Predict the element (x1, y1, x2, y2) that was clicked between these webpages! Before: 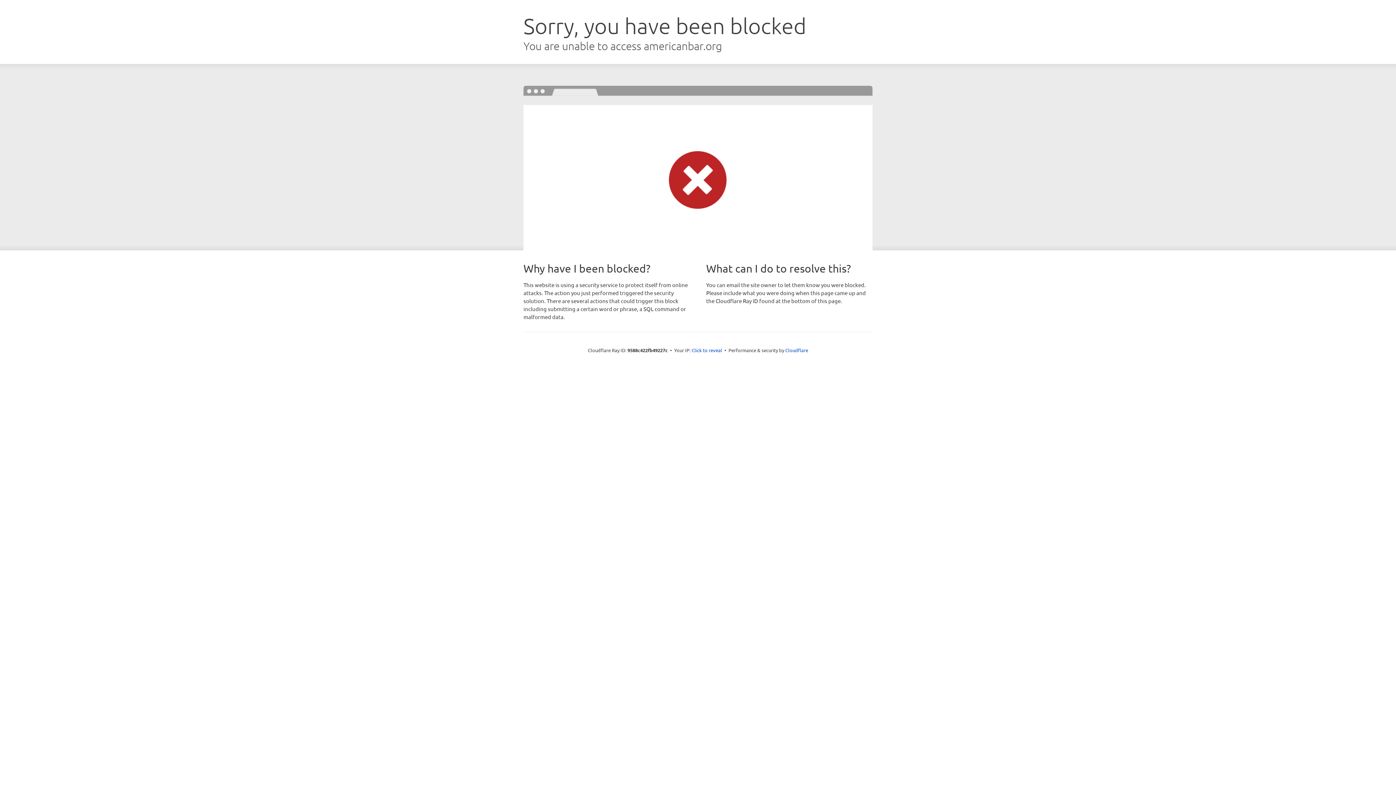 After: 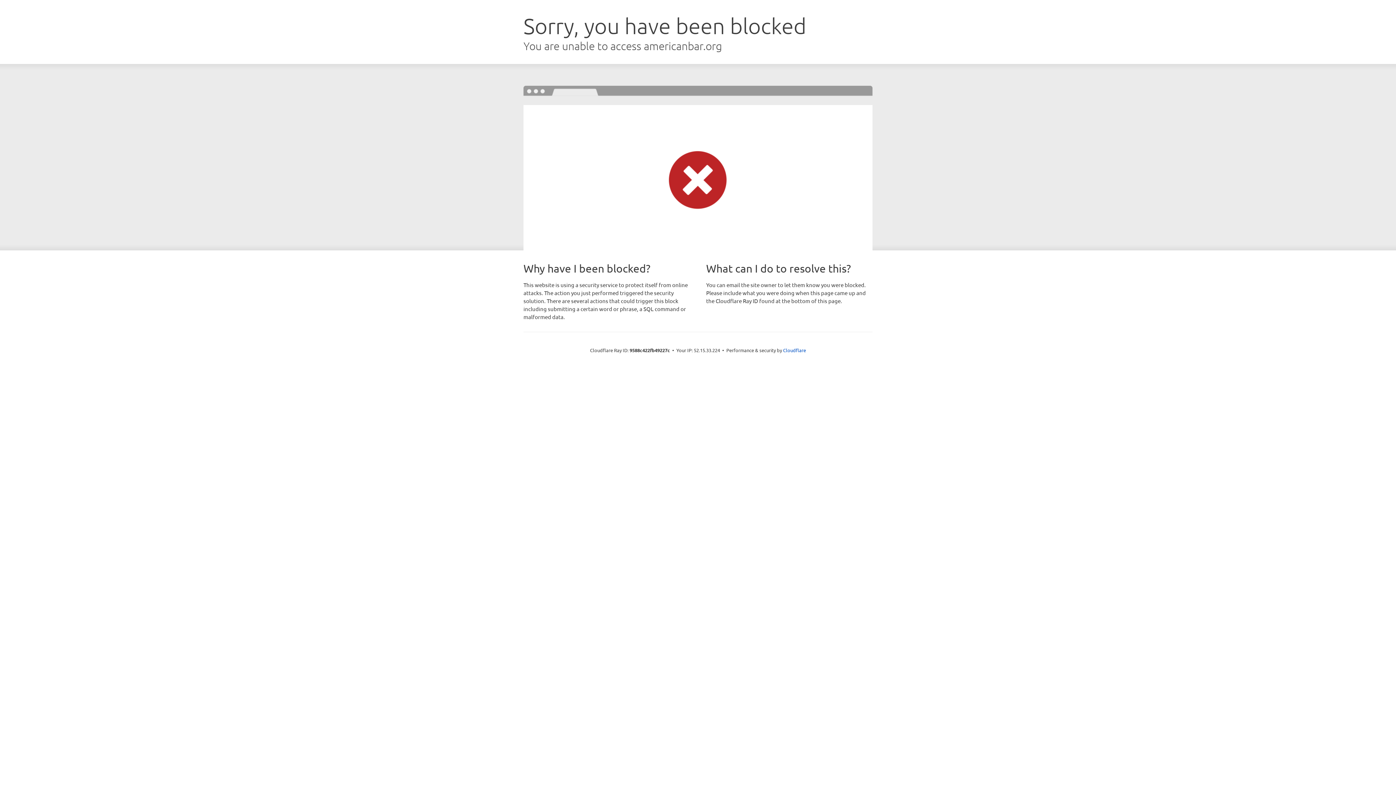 Action: bbox: (691, 346, 722, 353) label: Click to reveal